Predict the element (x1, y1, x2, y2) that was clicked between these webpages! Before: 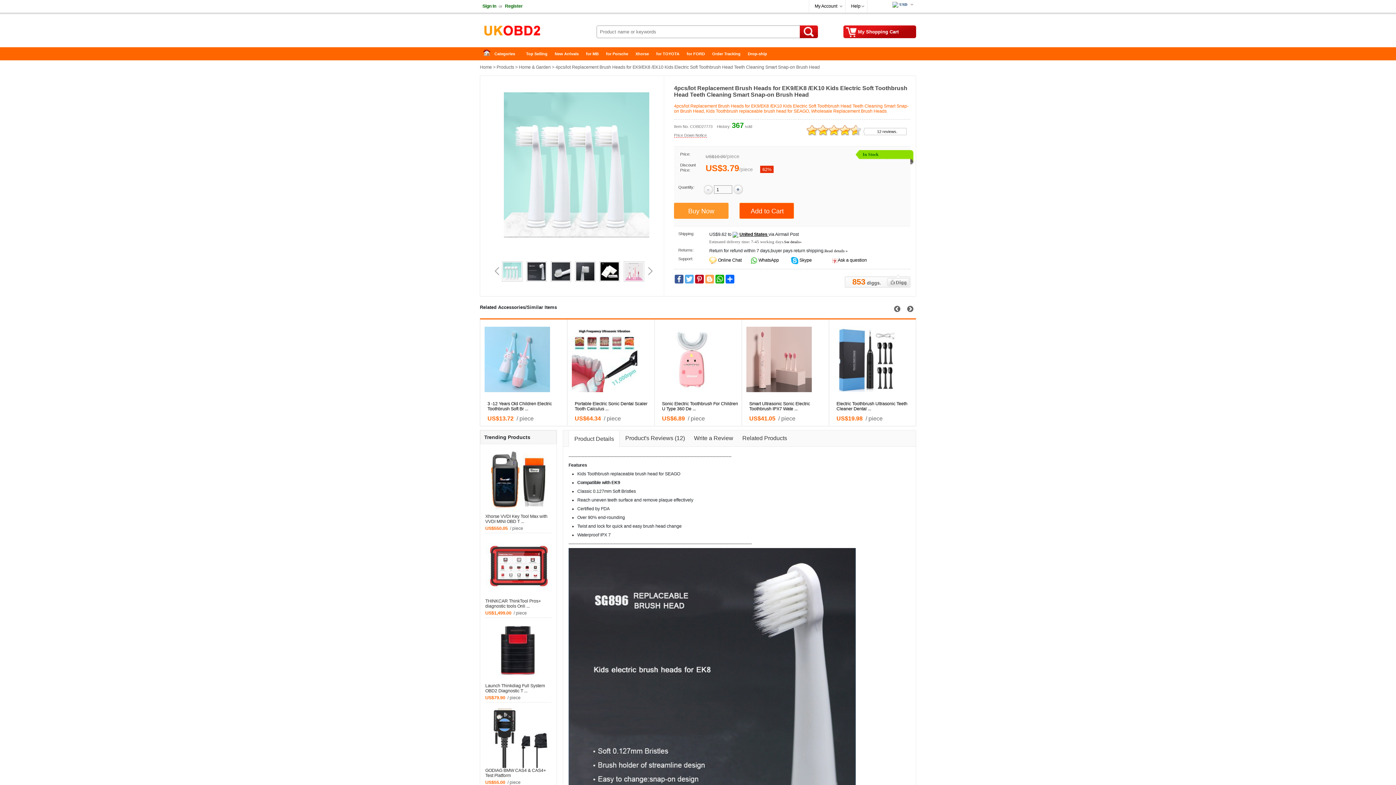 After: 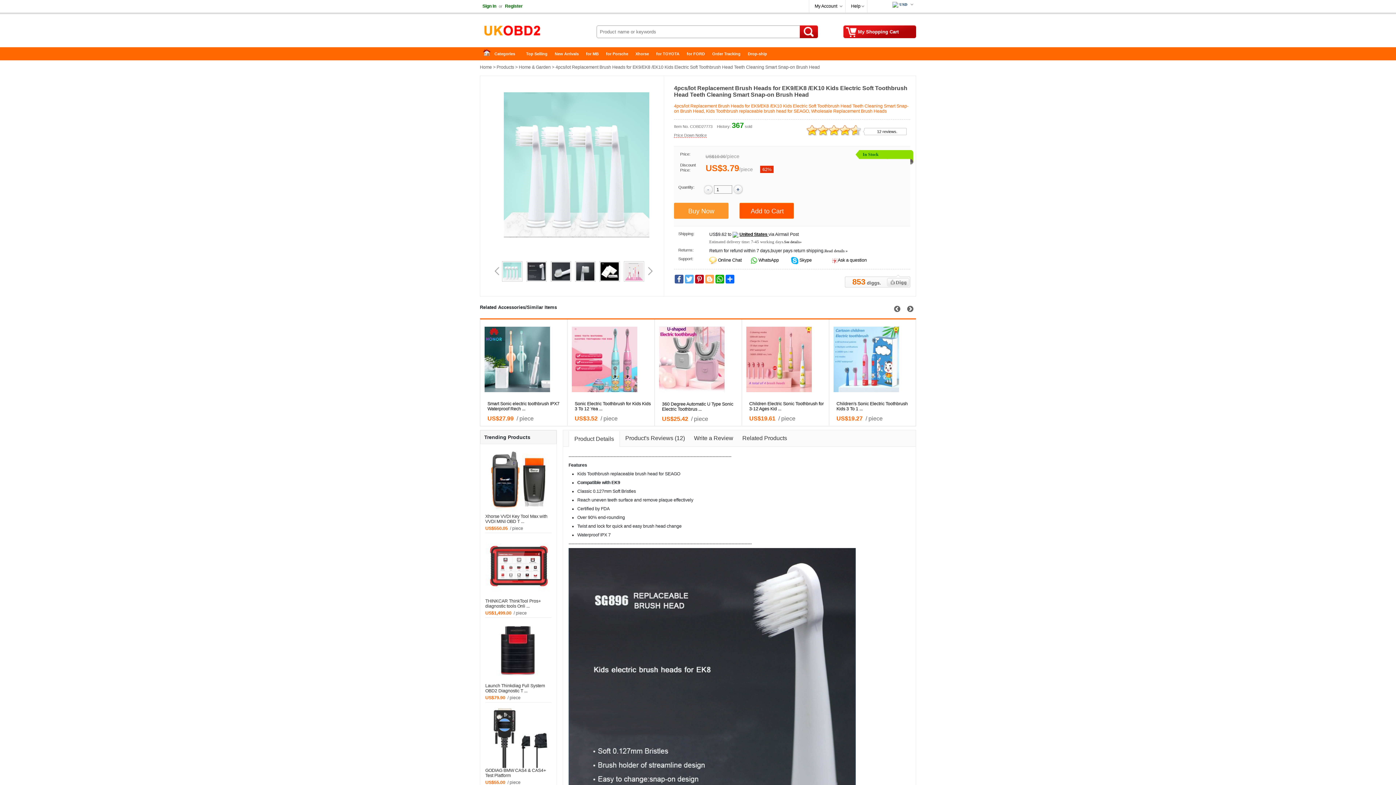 Action: bbox: (704, 190, 713, 195)